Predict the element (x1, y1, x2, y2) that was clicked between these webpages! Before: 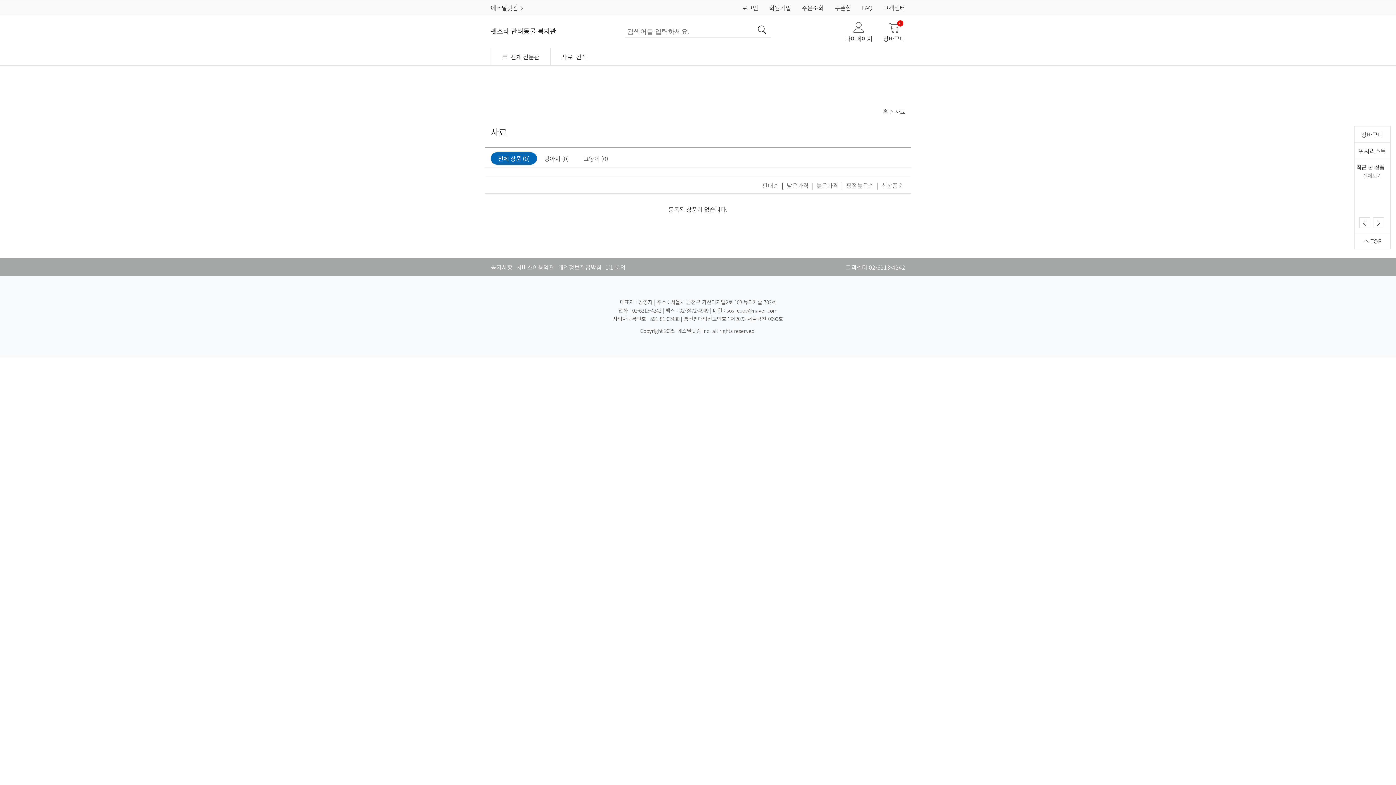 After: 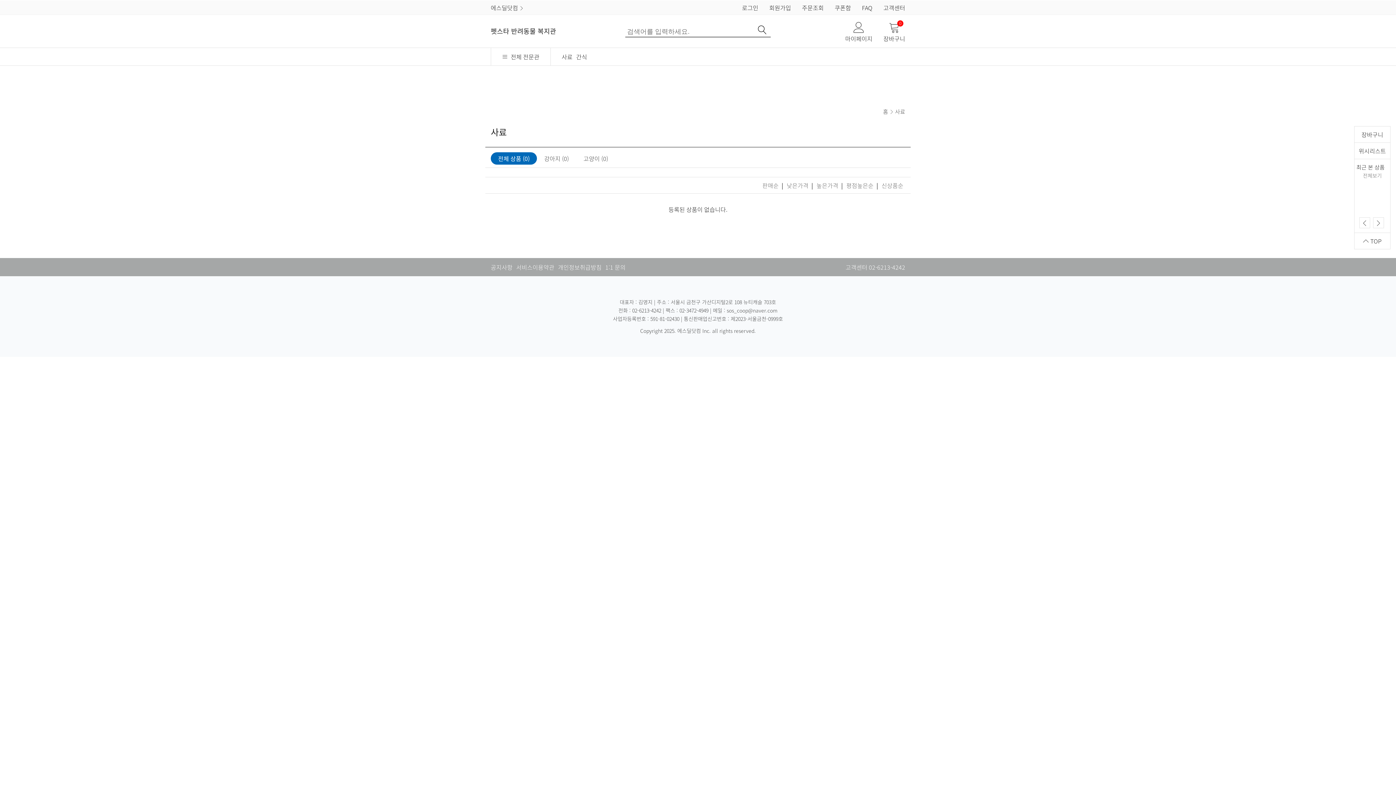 Action: bbox: (1359, 217, 1370, 228)